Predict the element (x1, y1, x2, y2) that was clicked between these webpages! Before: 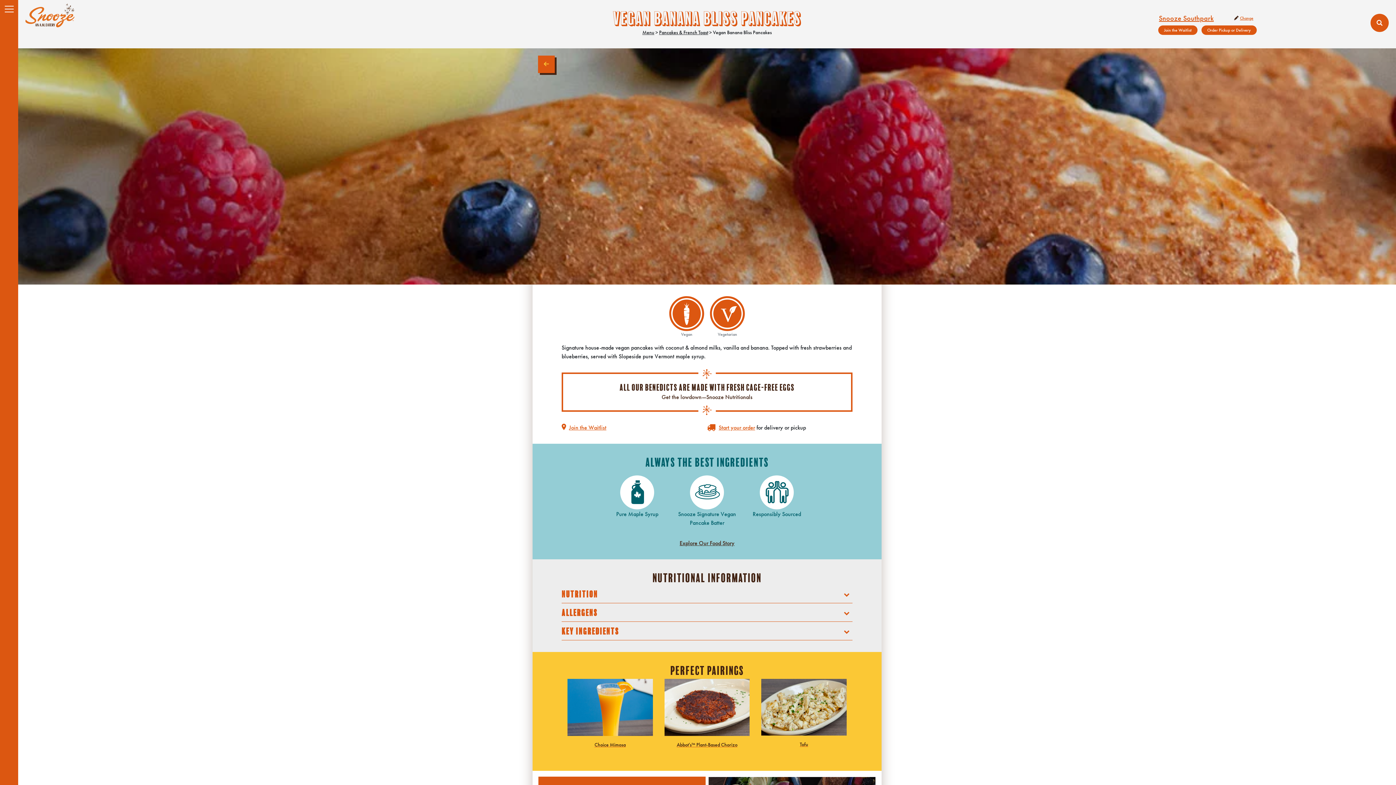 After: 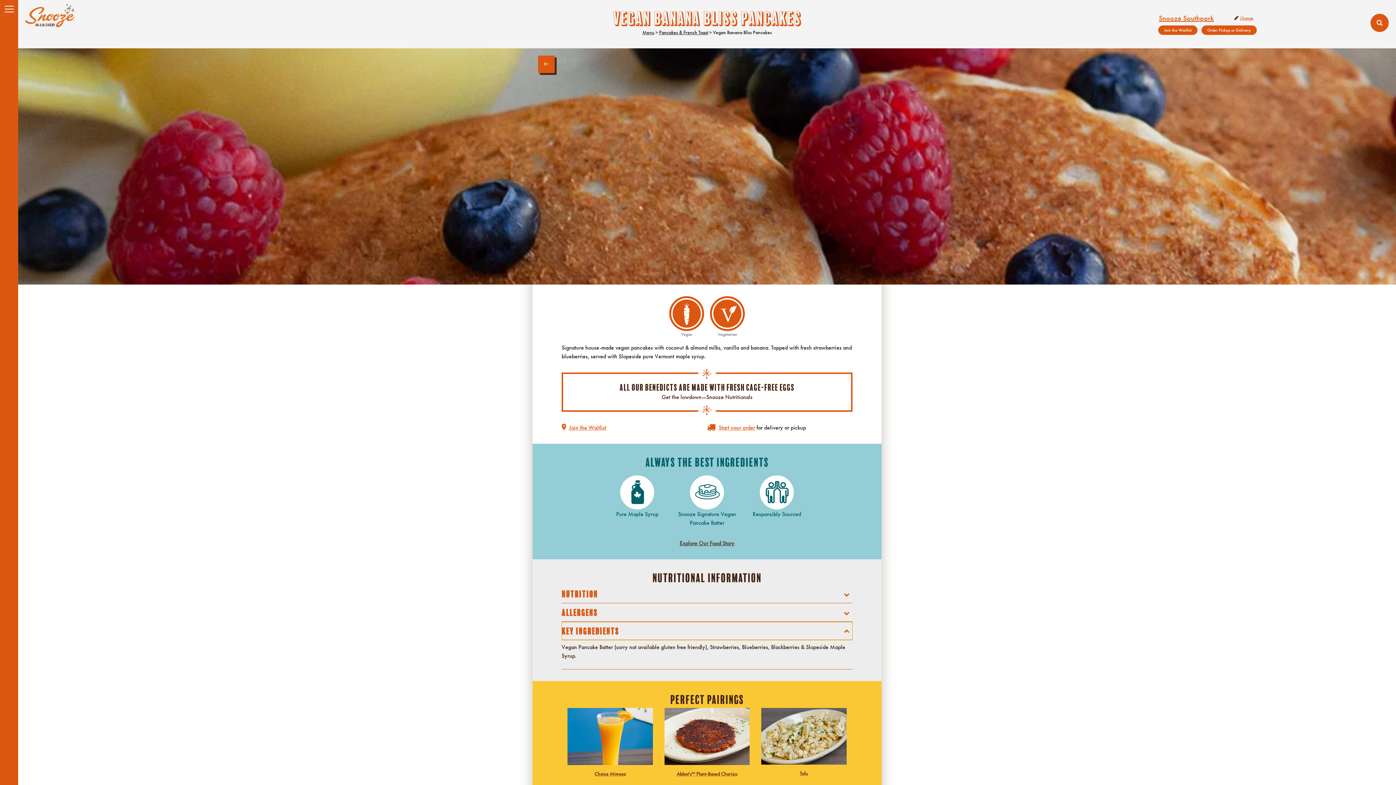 Action: bbox: (561, 622, 852, 640) label: KEY INGREDIENTS